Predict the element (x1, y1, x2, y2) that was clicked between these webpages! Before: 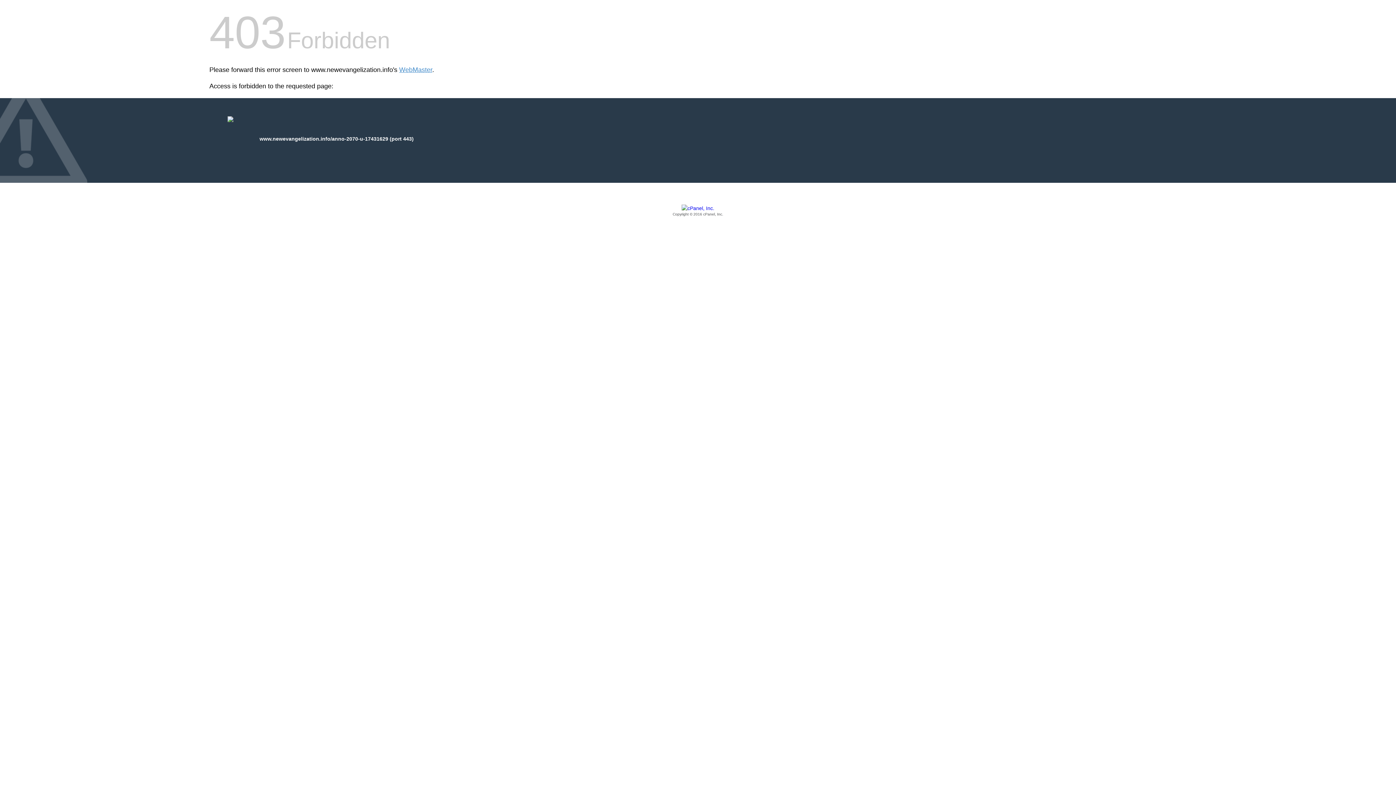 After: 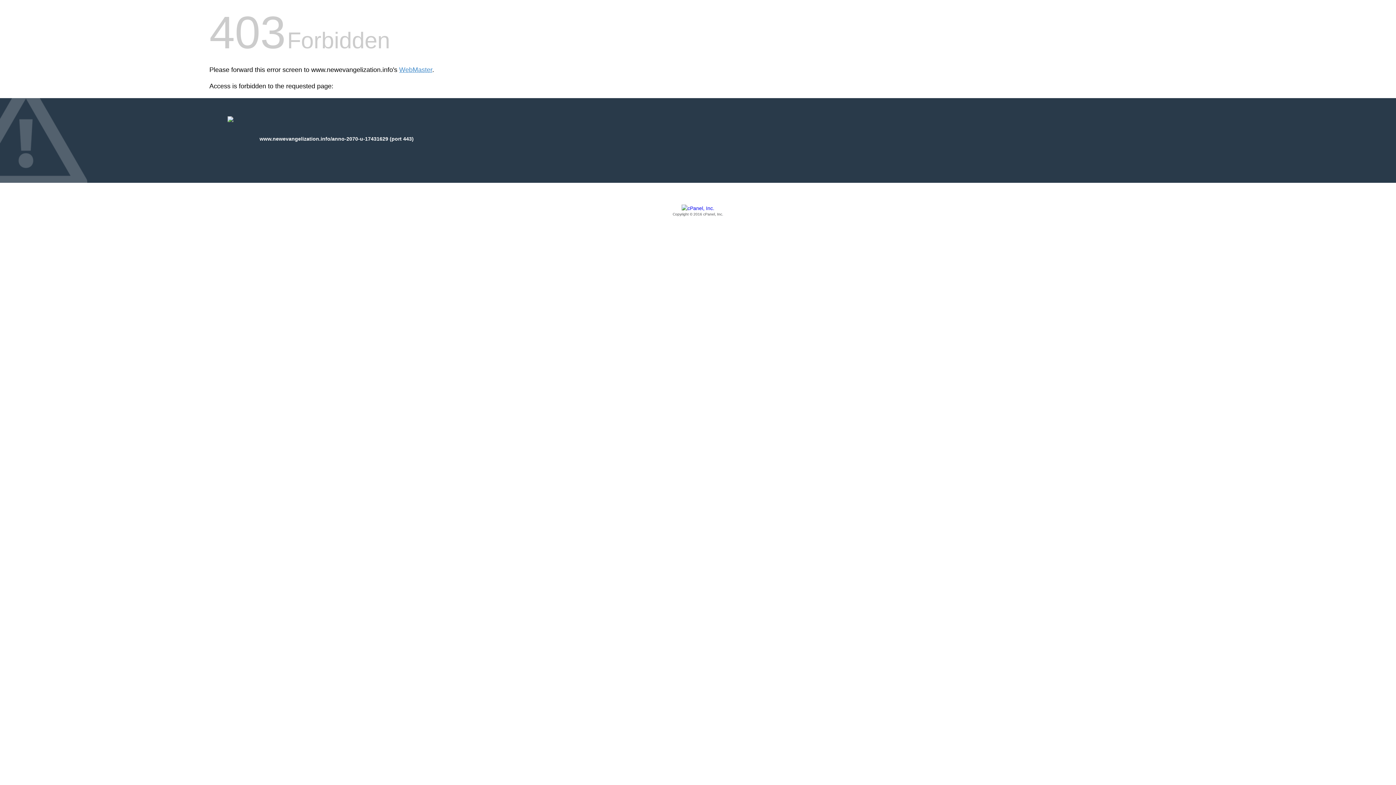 Action: bbox: (209, 205, 1186, 217) label: Copyright © 2016 cPanel, Inc.